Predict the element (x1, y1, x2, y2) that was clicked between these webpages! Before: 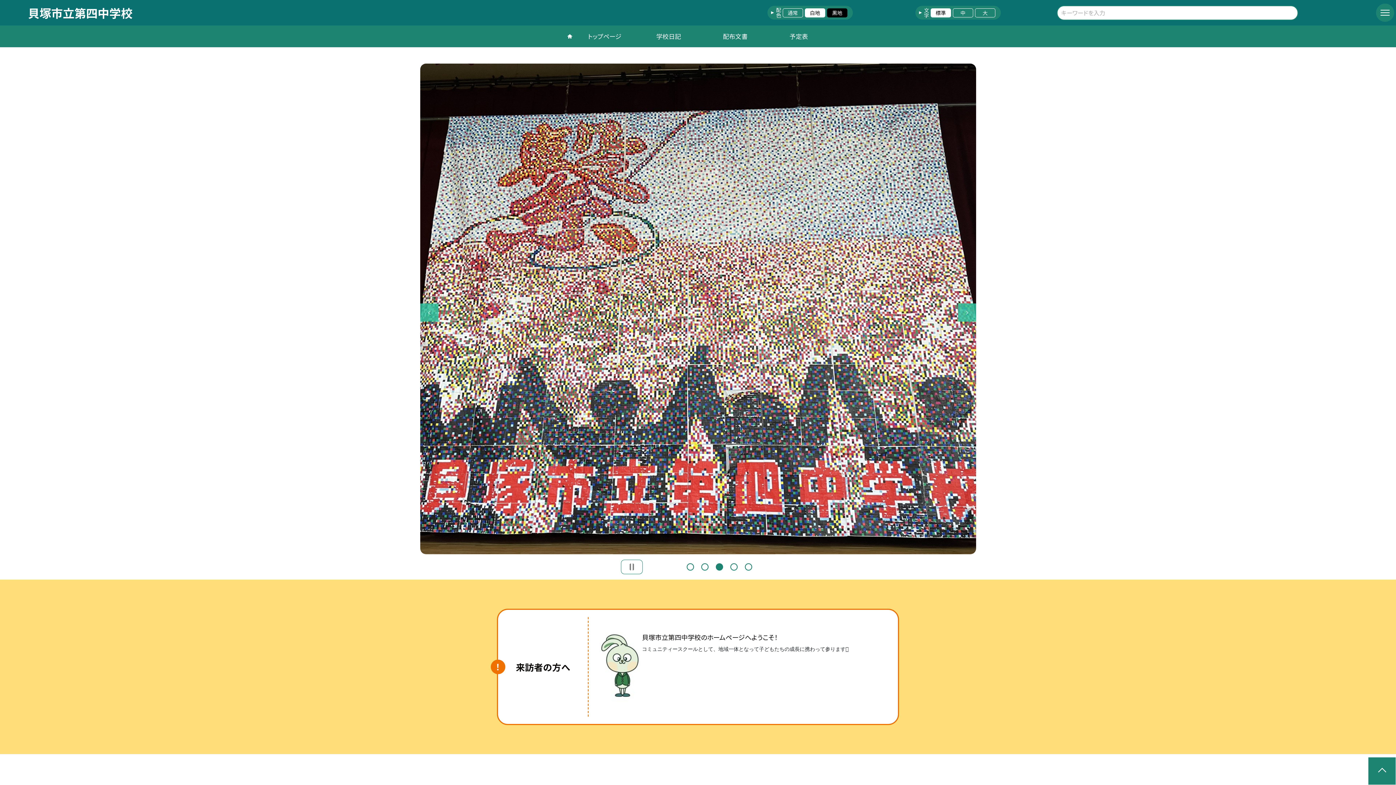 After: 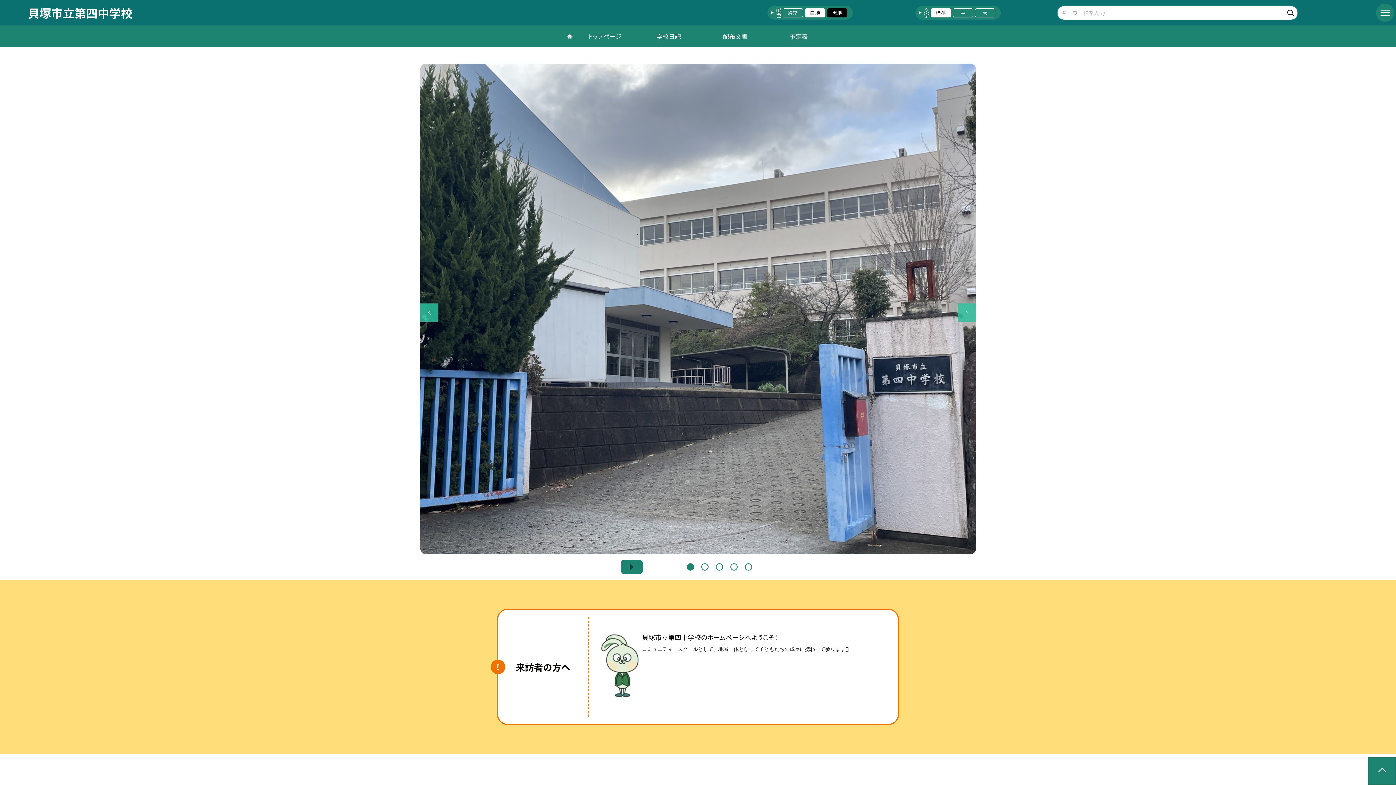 Action: bbox: (621, 560, 642, 574)